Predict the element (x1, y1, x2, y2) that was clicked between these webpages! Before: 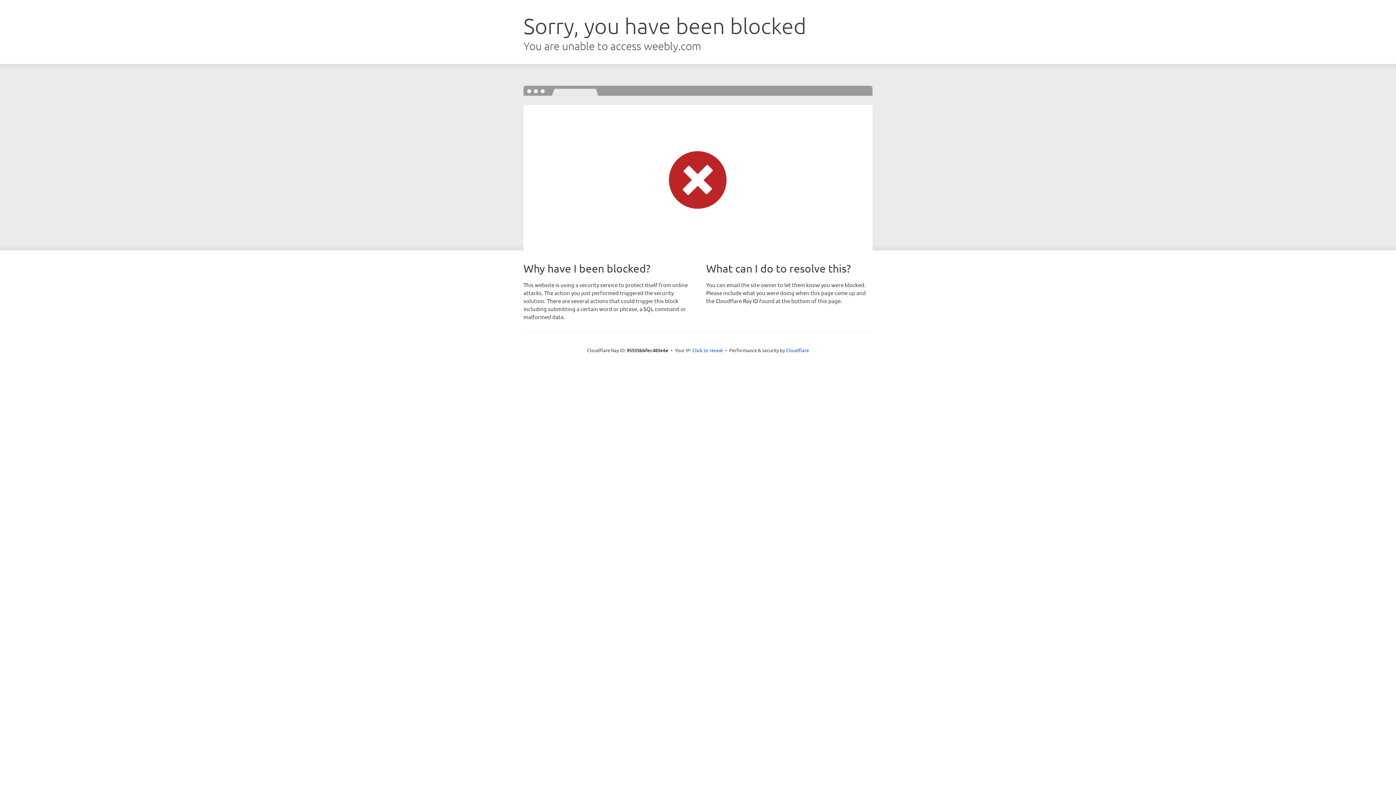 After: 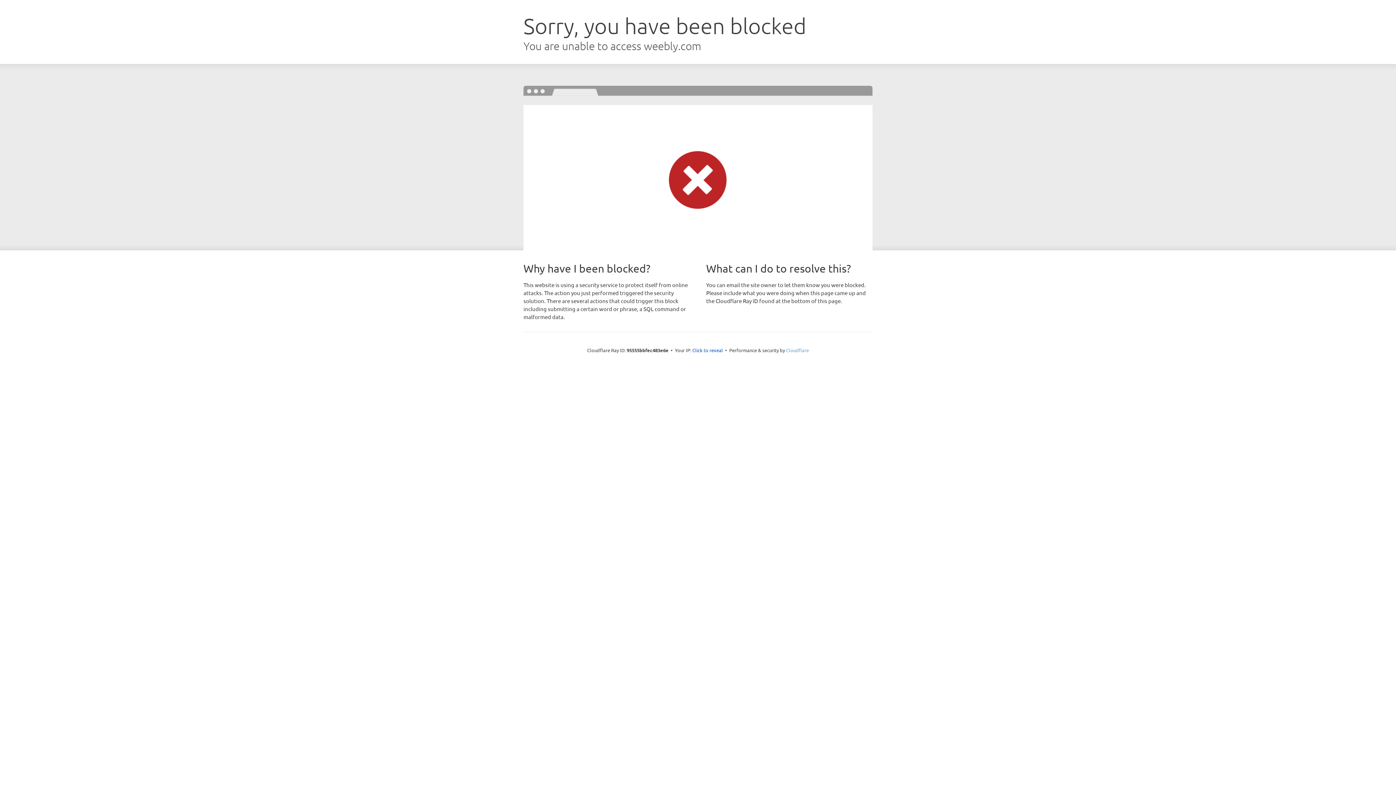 Action: bbox: (786, 347, 809, 353) label: Cloudflare